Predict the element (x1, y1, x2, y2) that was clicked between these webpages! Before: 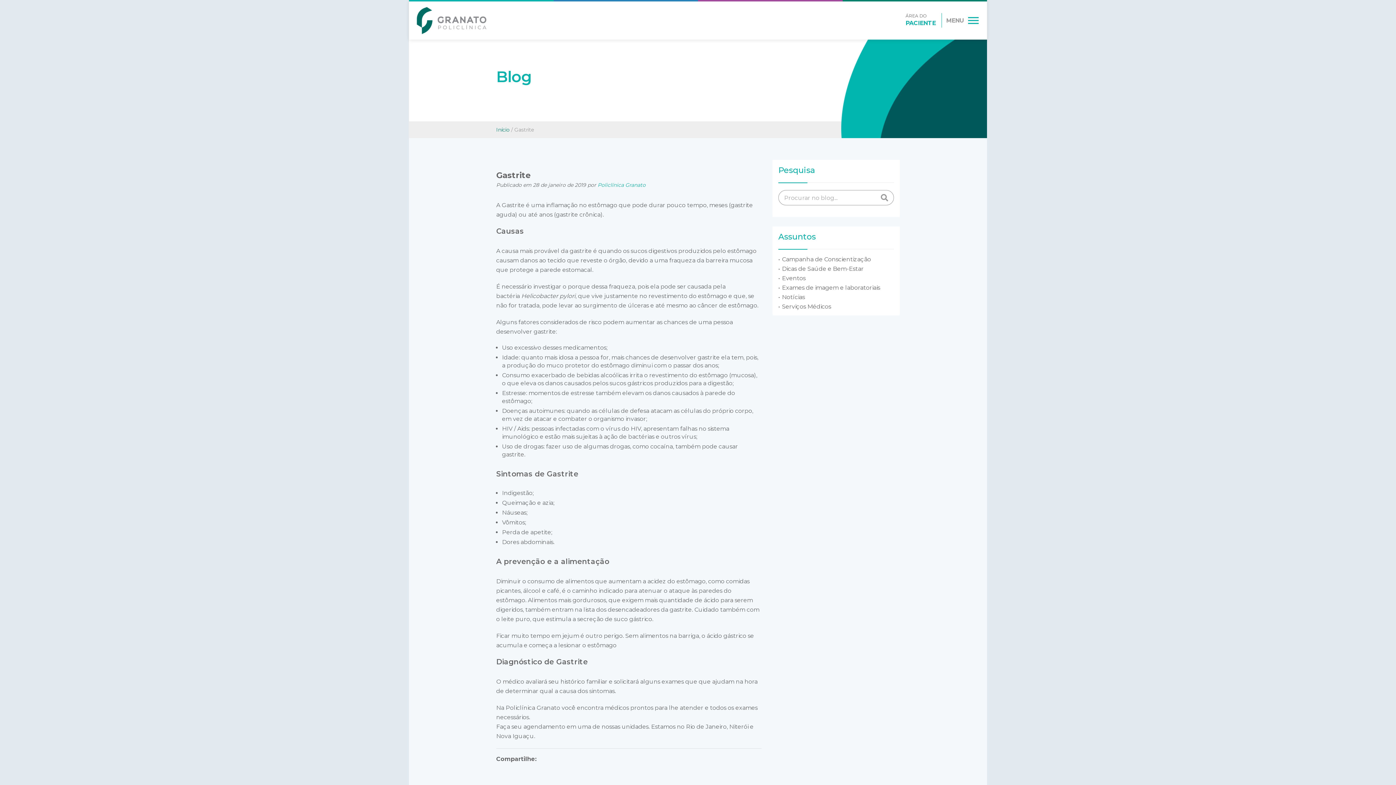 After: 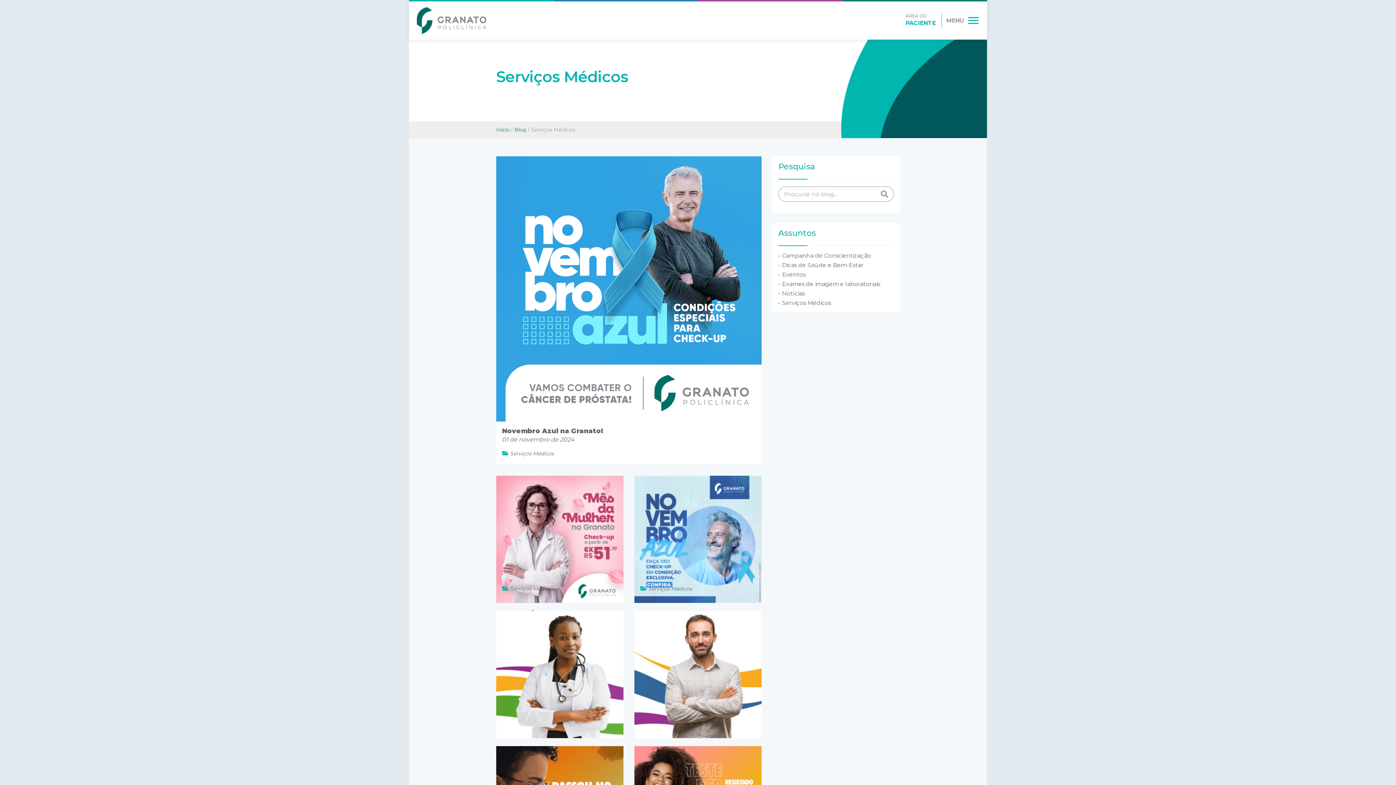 Action: label: Serviços Médicos bbox: (778, 303, 894, 309)